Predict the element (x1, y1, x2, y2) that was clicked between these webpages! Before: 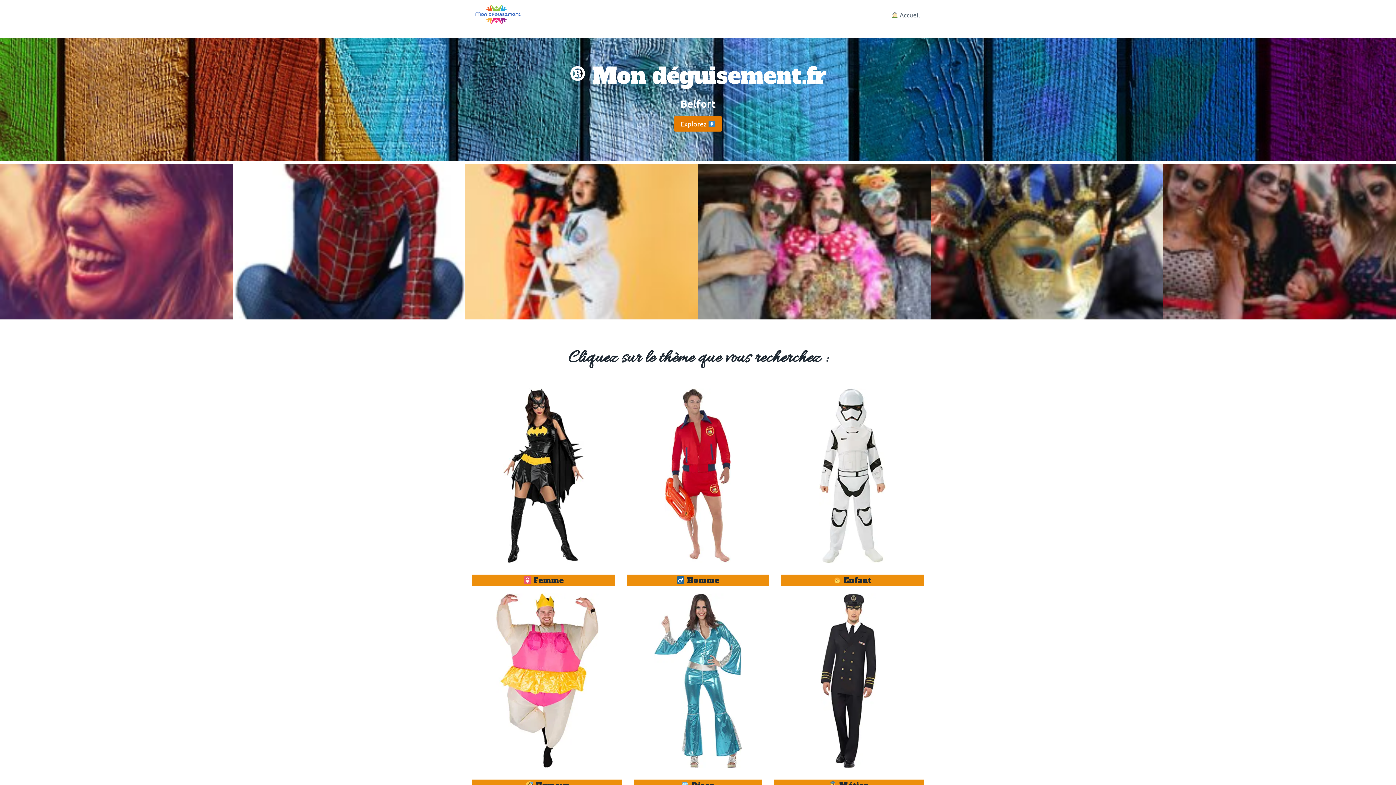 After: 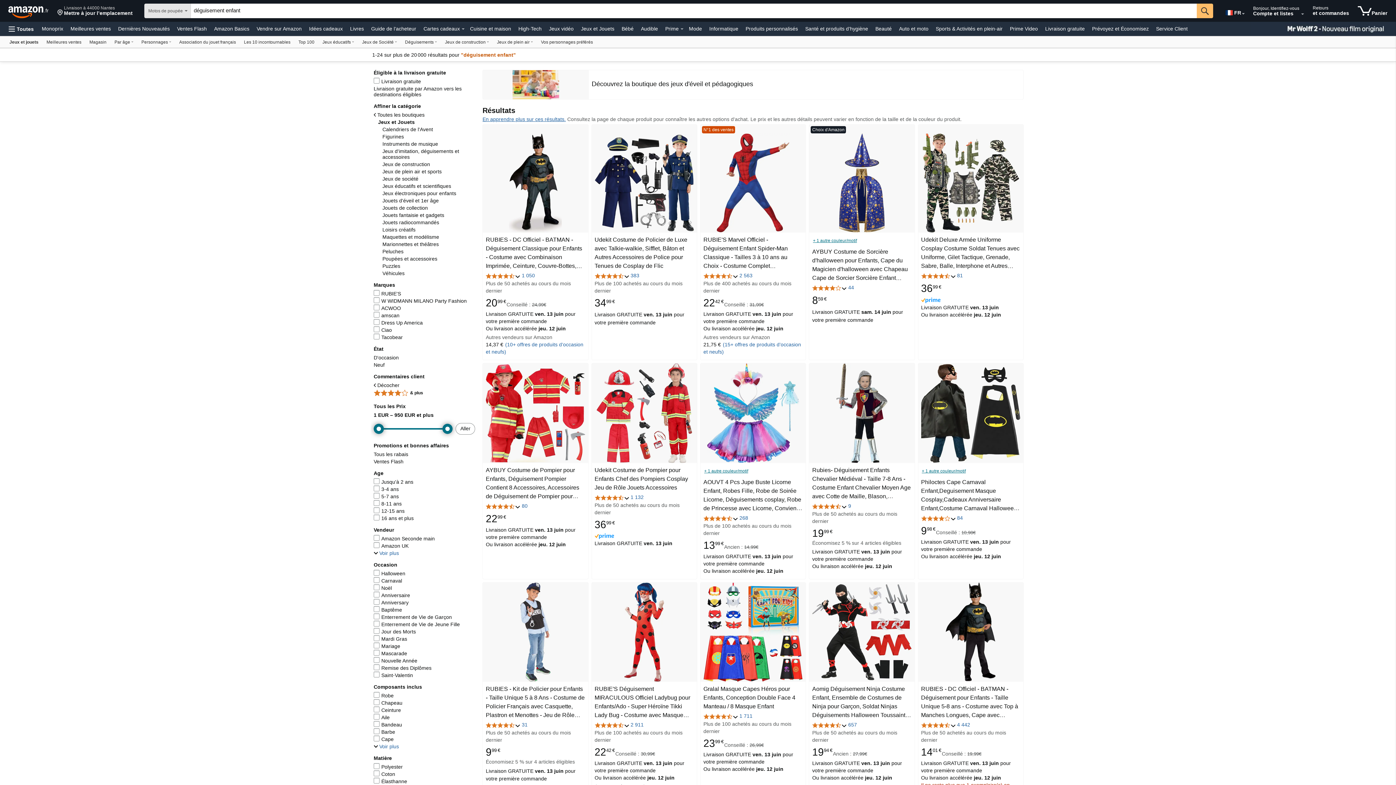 Action: bbox: (781, 388, 923, 586)